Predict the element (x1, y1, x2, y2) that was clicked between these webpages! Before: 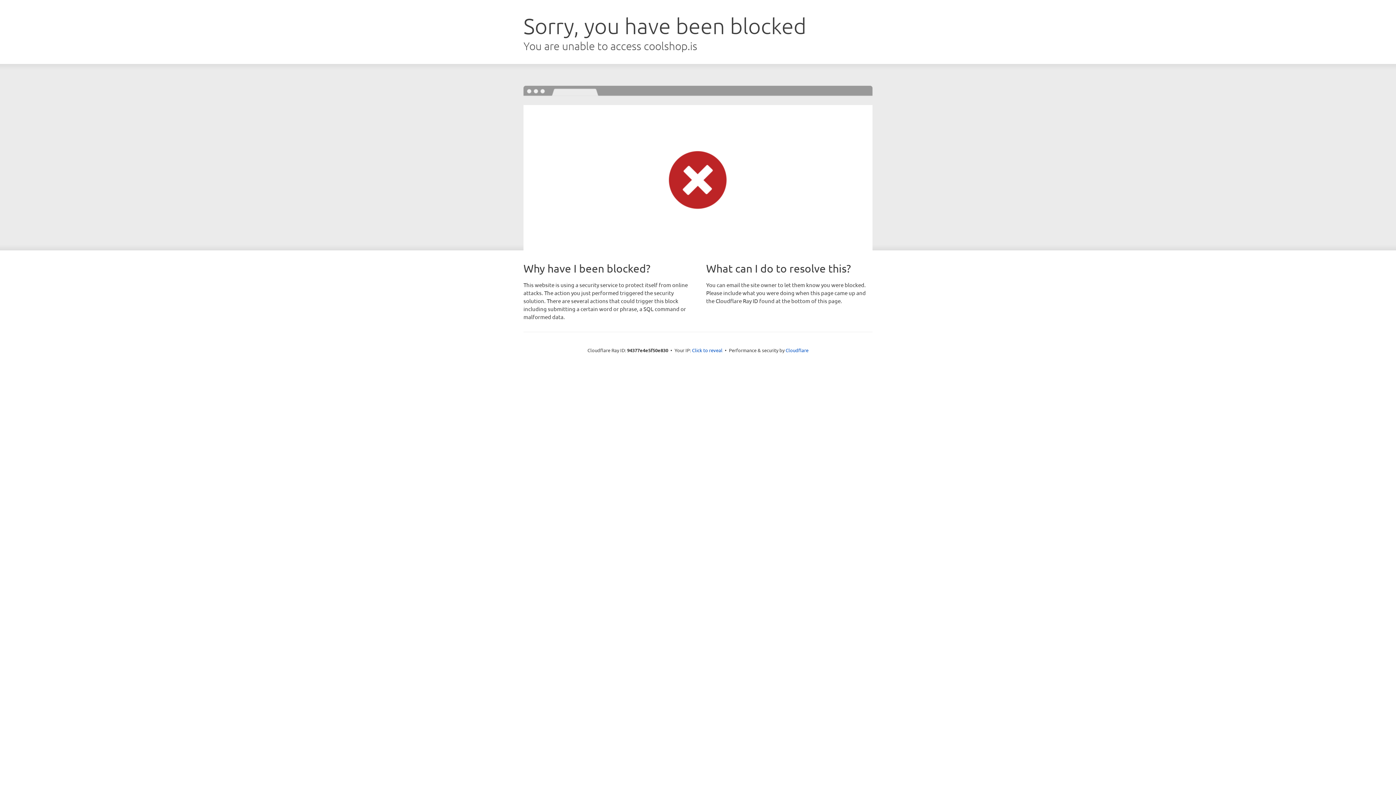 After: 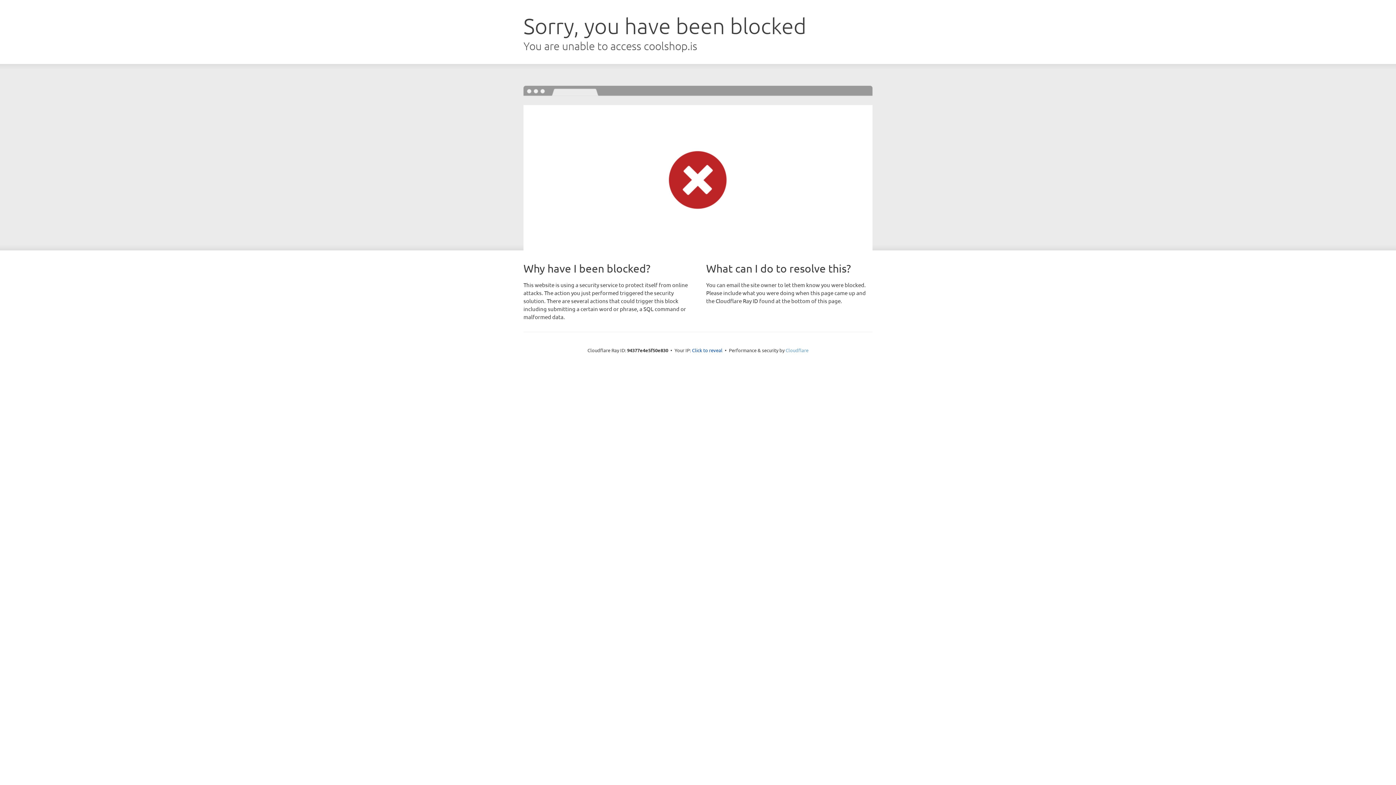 Action: label: Cloudflare bbox: (785, 347, 808, 353)